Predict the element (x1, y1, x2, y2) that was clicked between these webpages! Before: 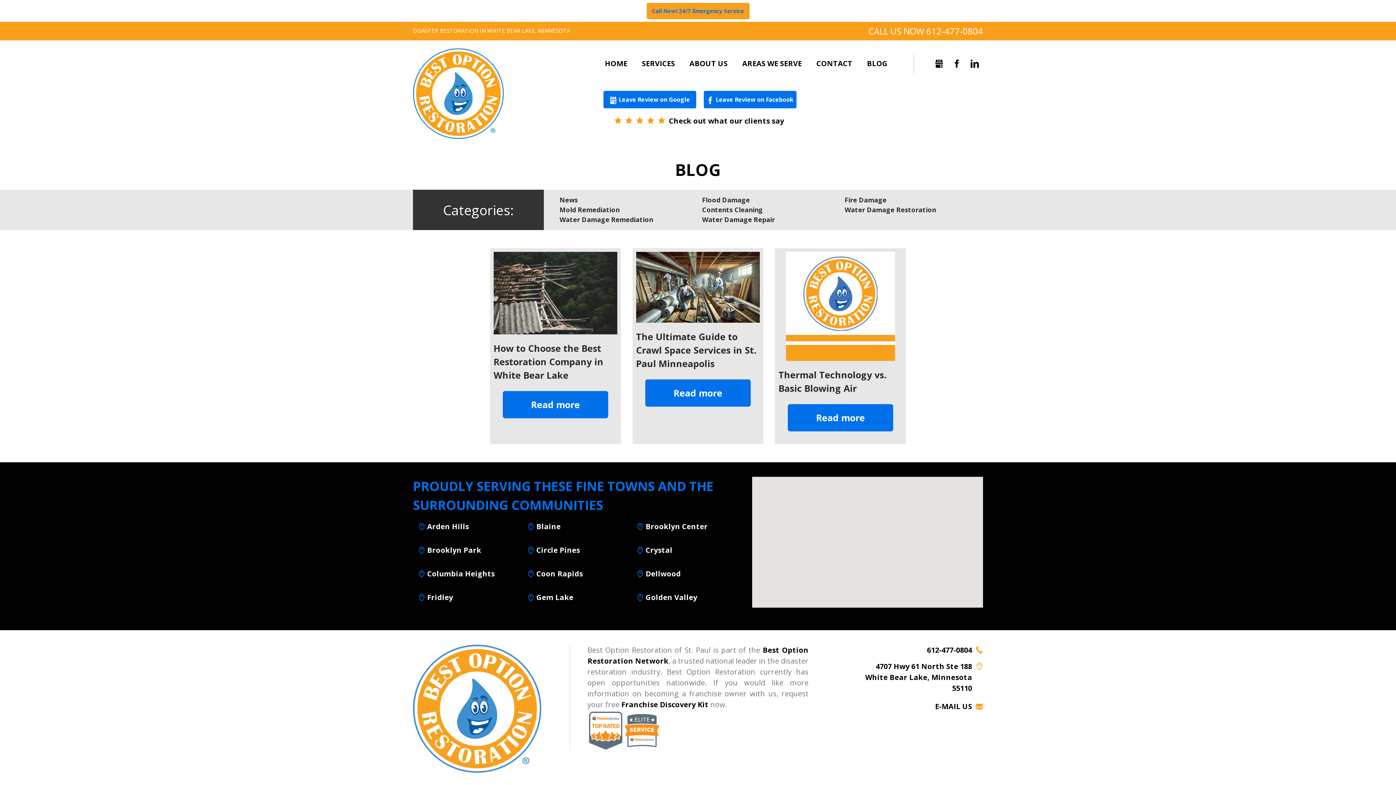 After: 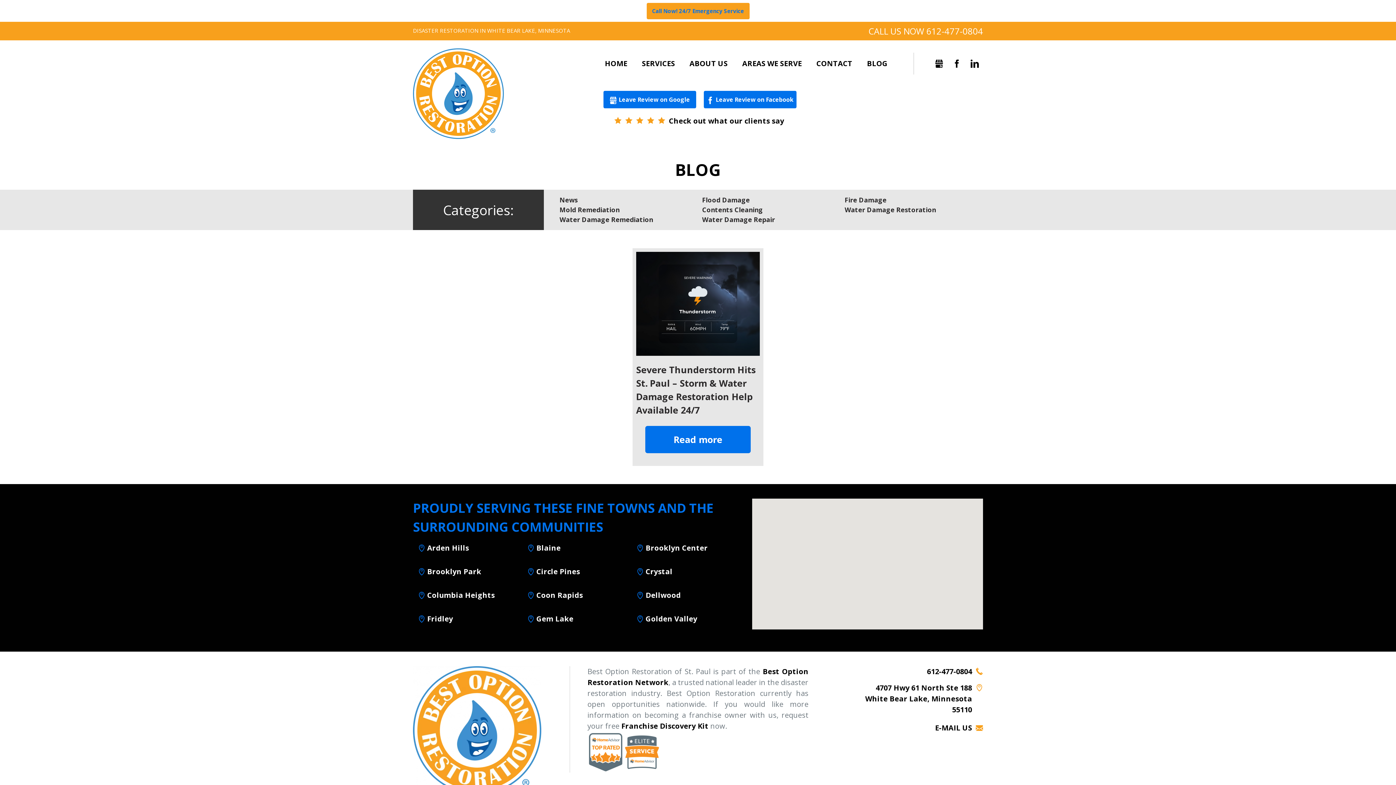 Action: bbox: (559, 214, 693, 224) label: Water Damage Remediation